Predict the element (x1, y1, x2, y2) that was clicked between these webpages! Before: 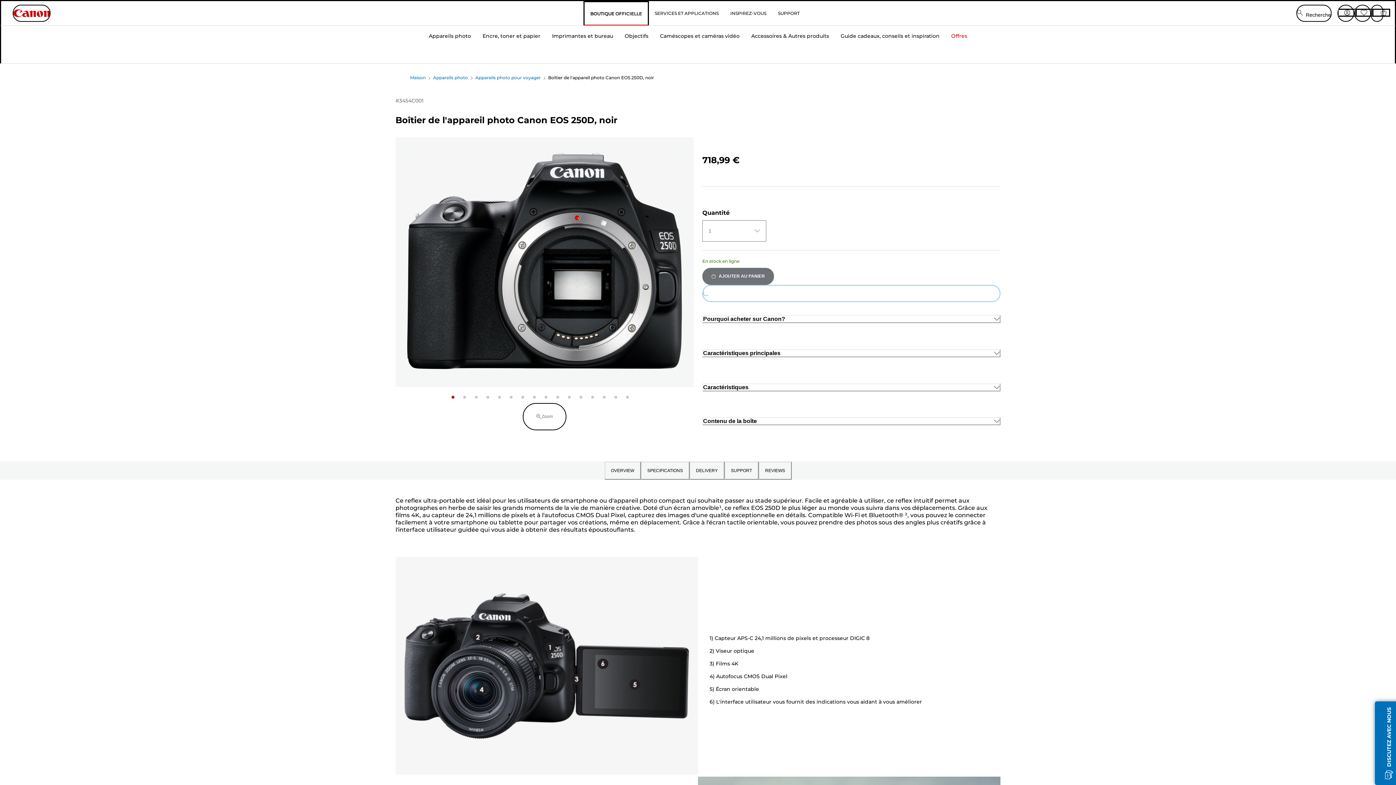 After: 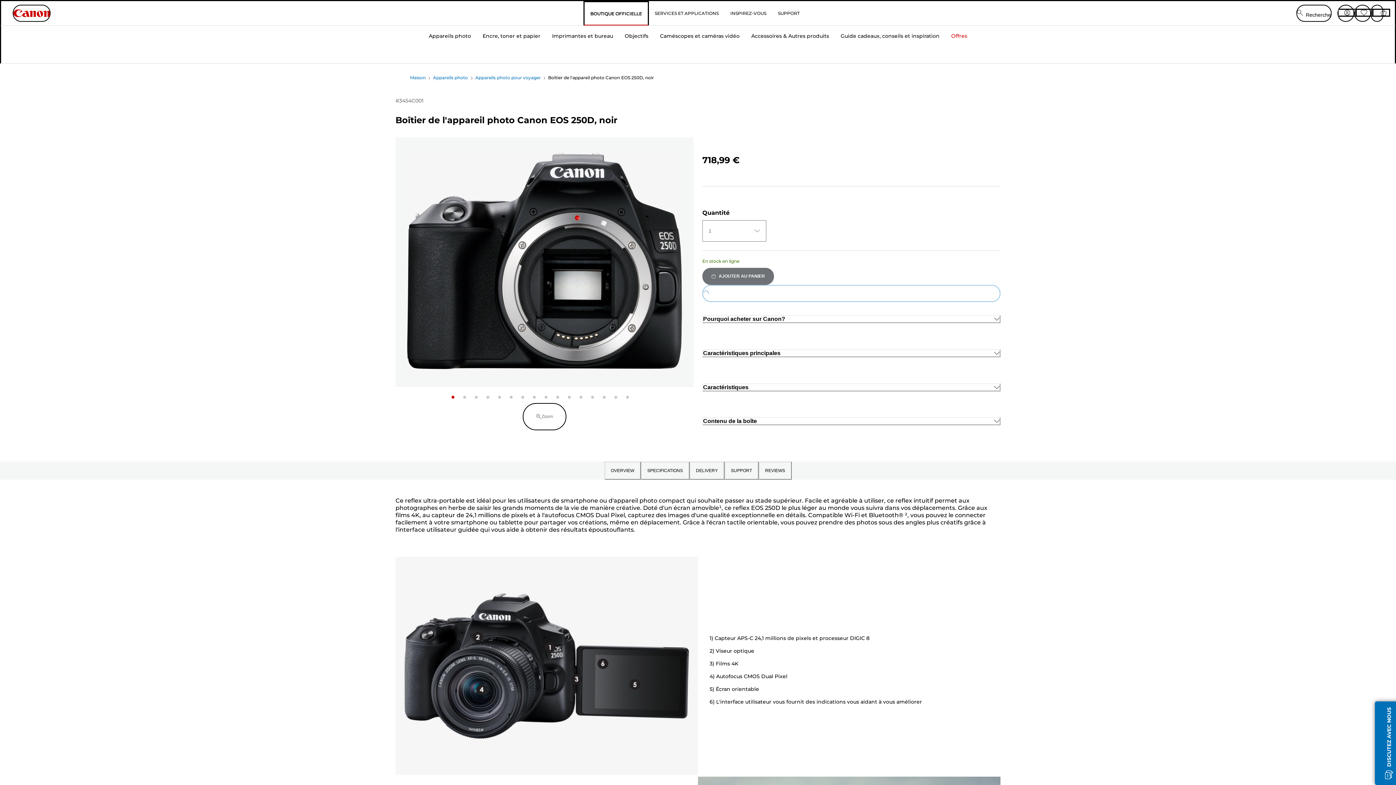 Action: bbox: (522, 403, 566, 430) label: Zoom